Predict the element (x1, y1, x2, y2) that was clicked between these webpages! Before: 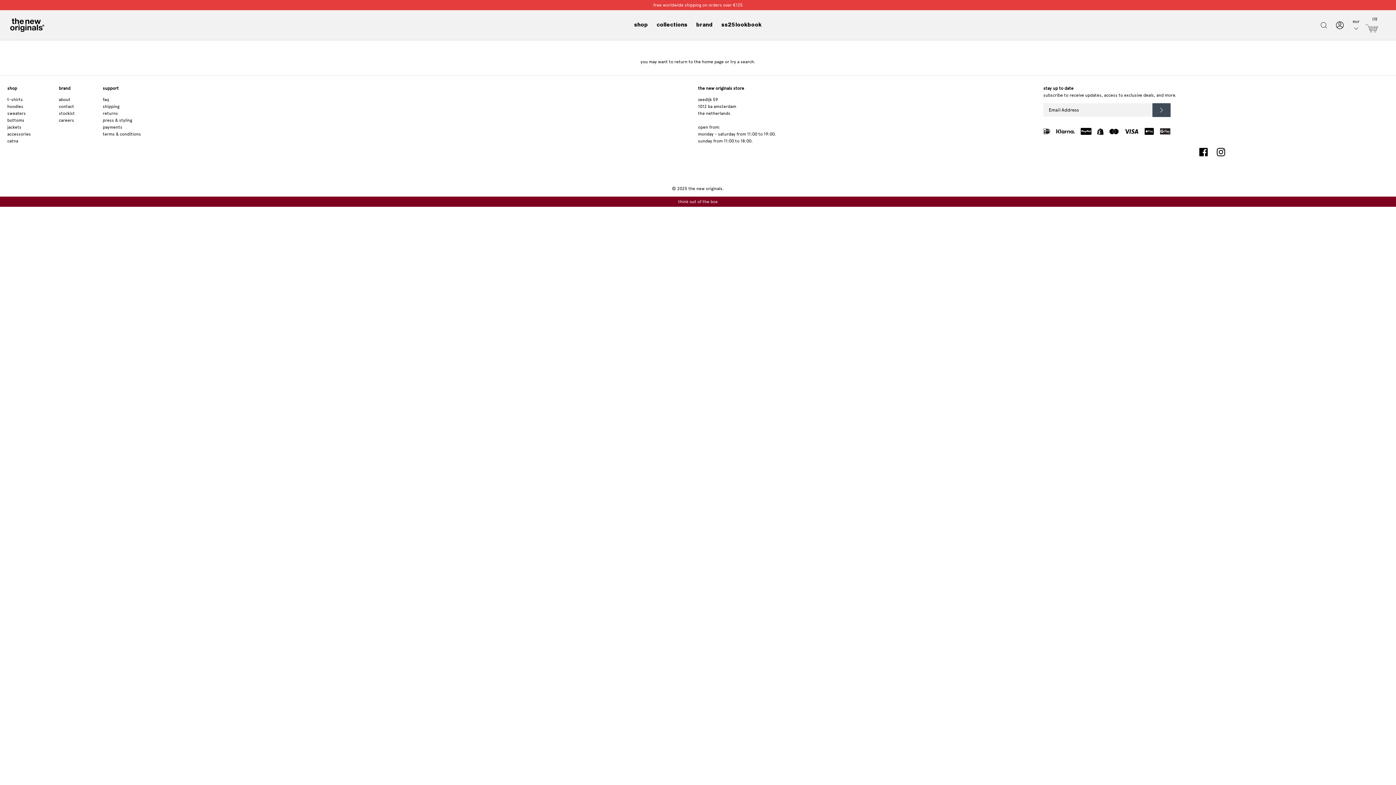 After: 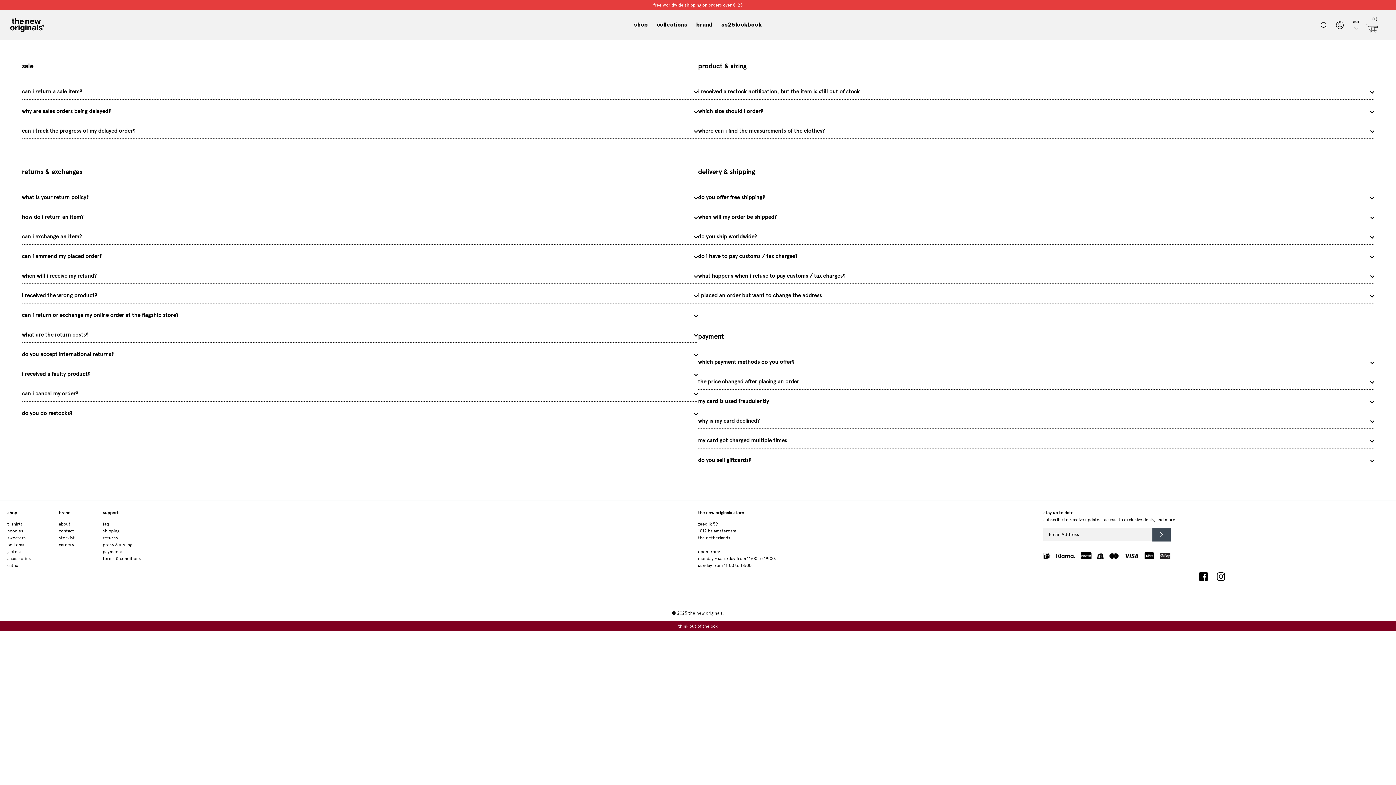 Action: bbox: (102, 96, 140, 103) label: faq